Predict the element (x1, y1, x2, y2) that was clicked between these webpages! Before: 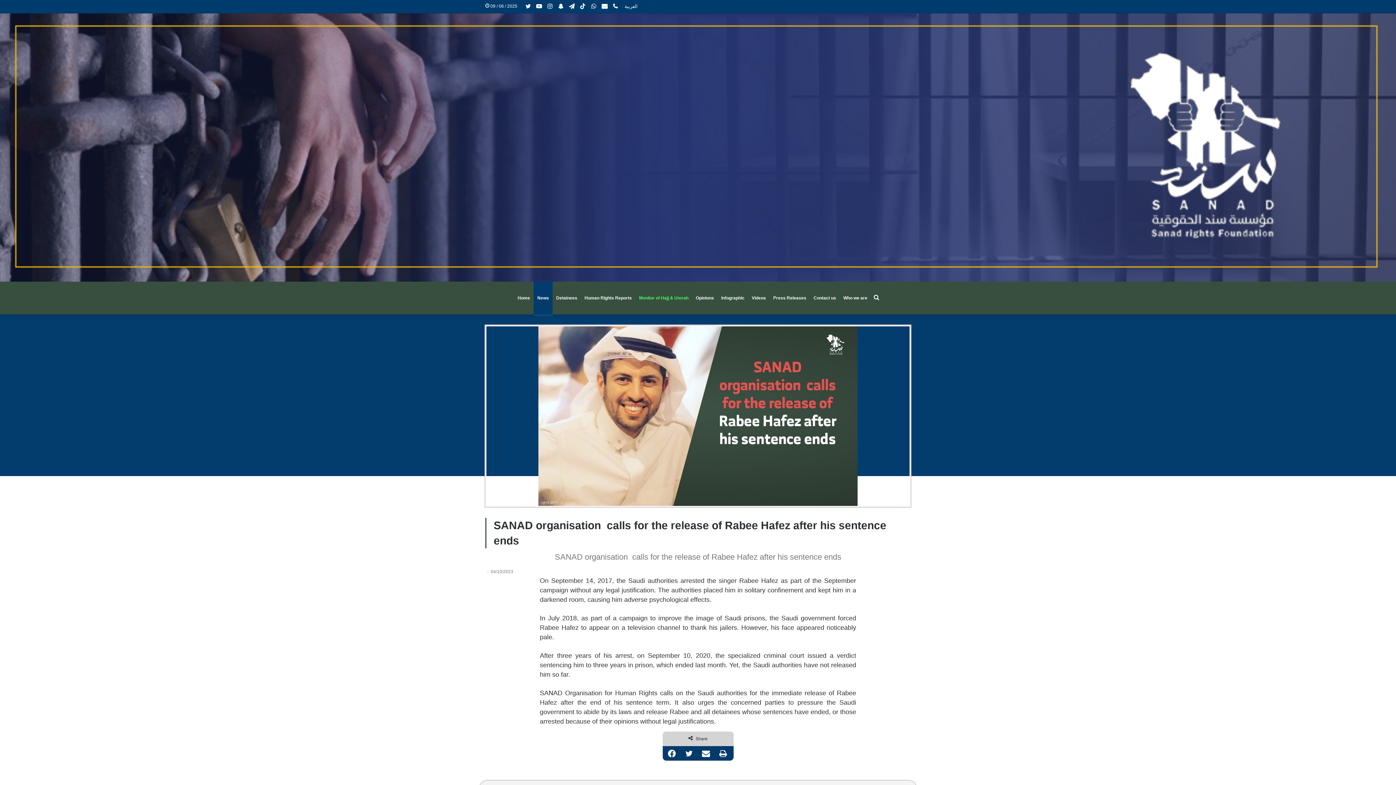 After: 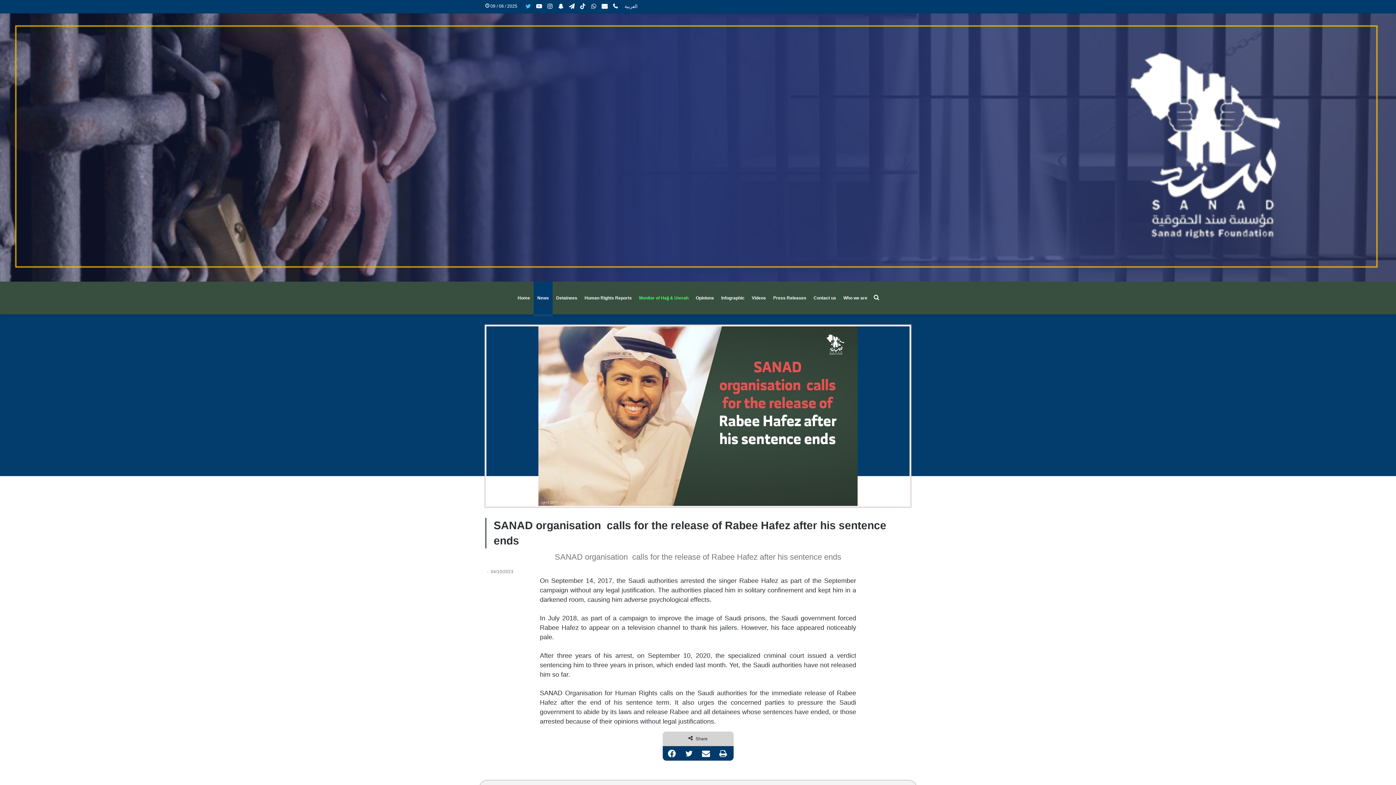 Action: label: Twitter bbox: (522, 0, 533, 13)